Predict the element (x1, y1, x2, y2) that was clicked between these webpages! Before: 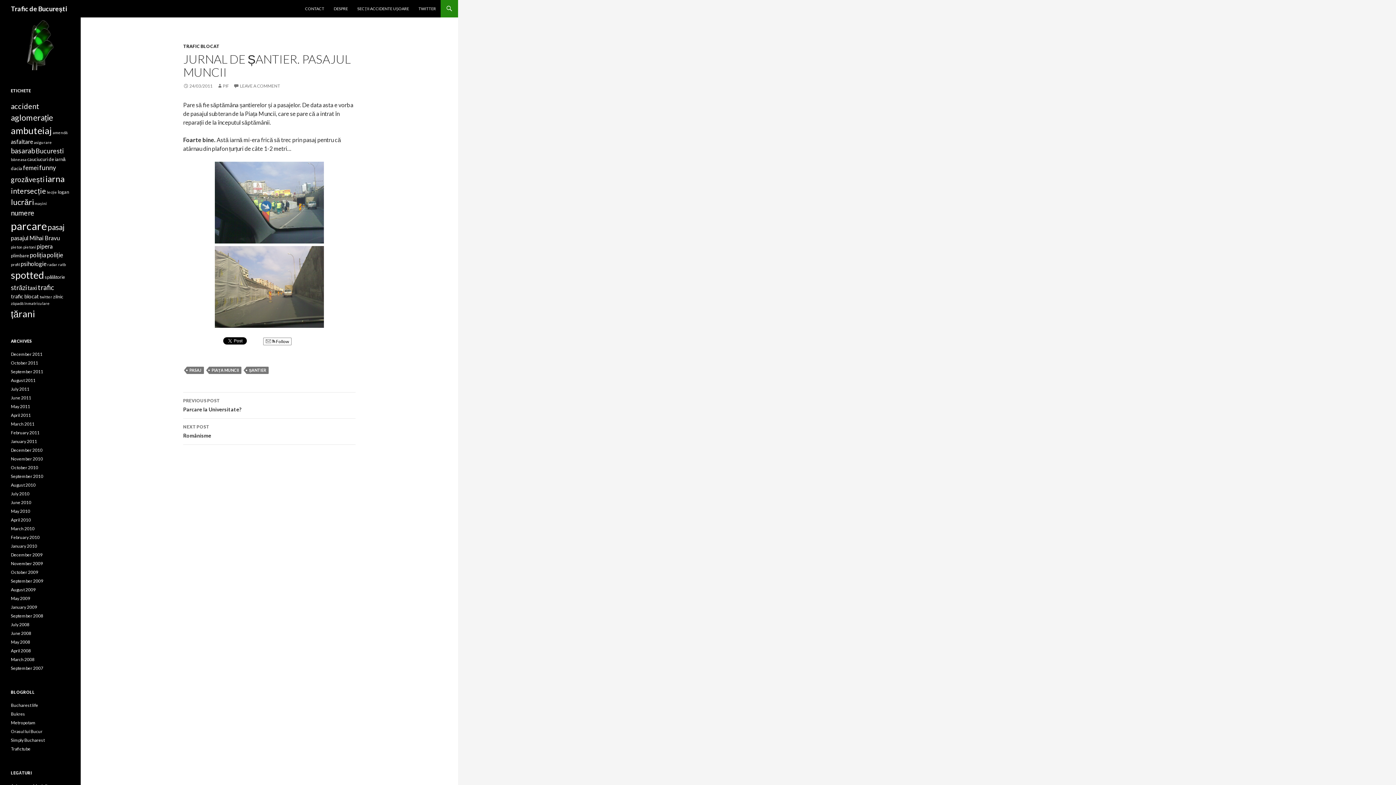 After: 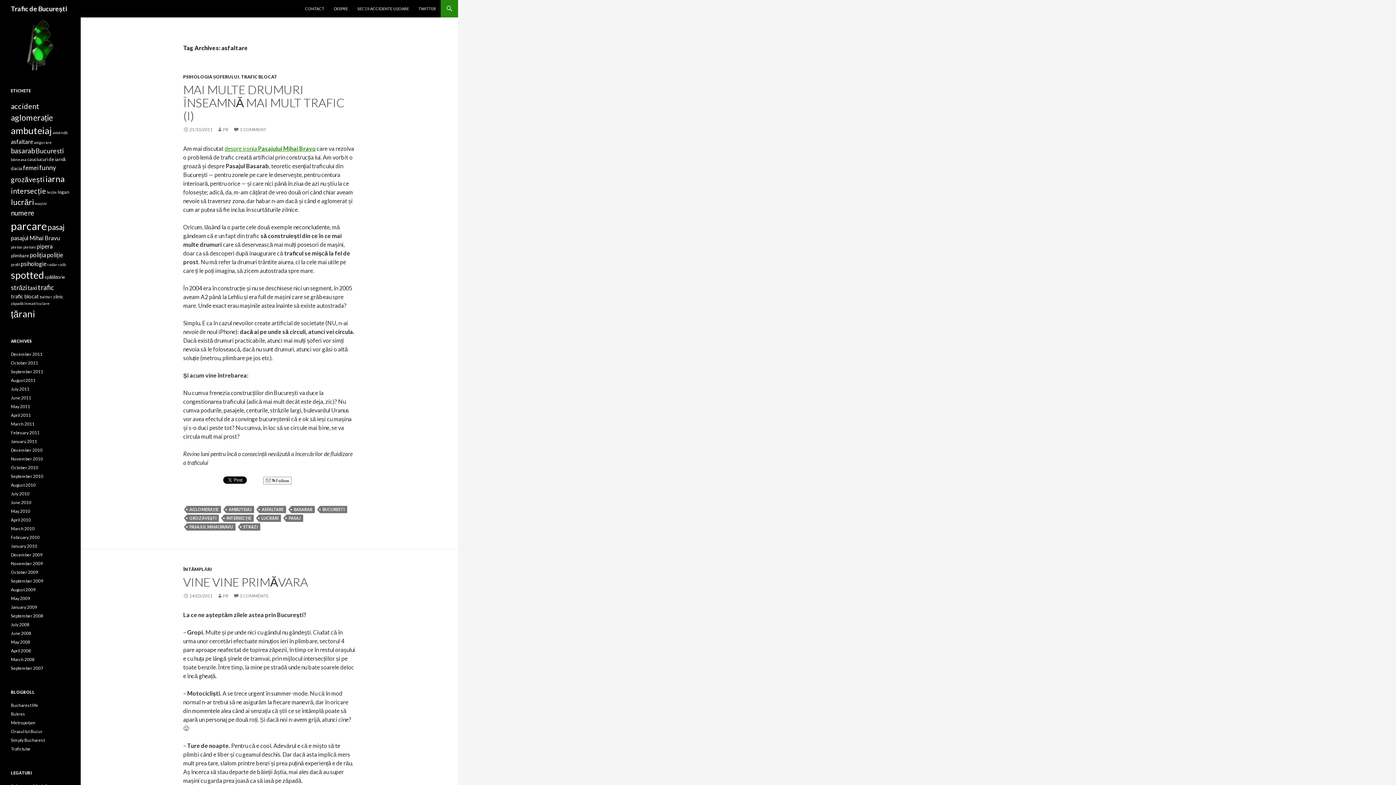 Action: label: asfaltare (6 items) bbox: (10, 138, 33, 145)